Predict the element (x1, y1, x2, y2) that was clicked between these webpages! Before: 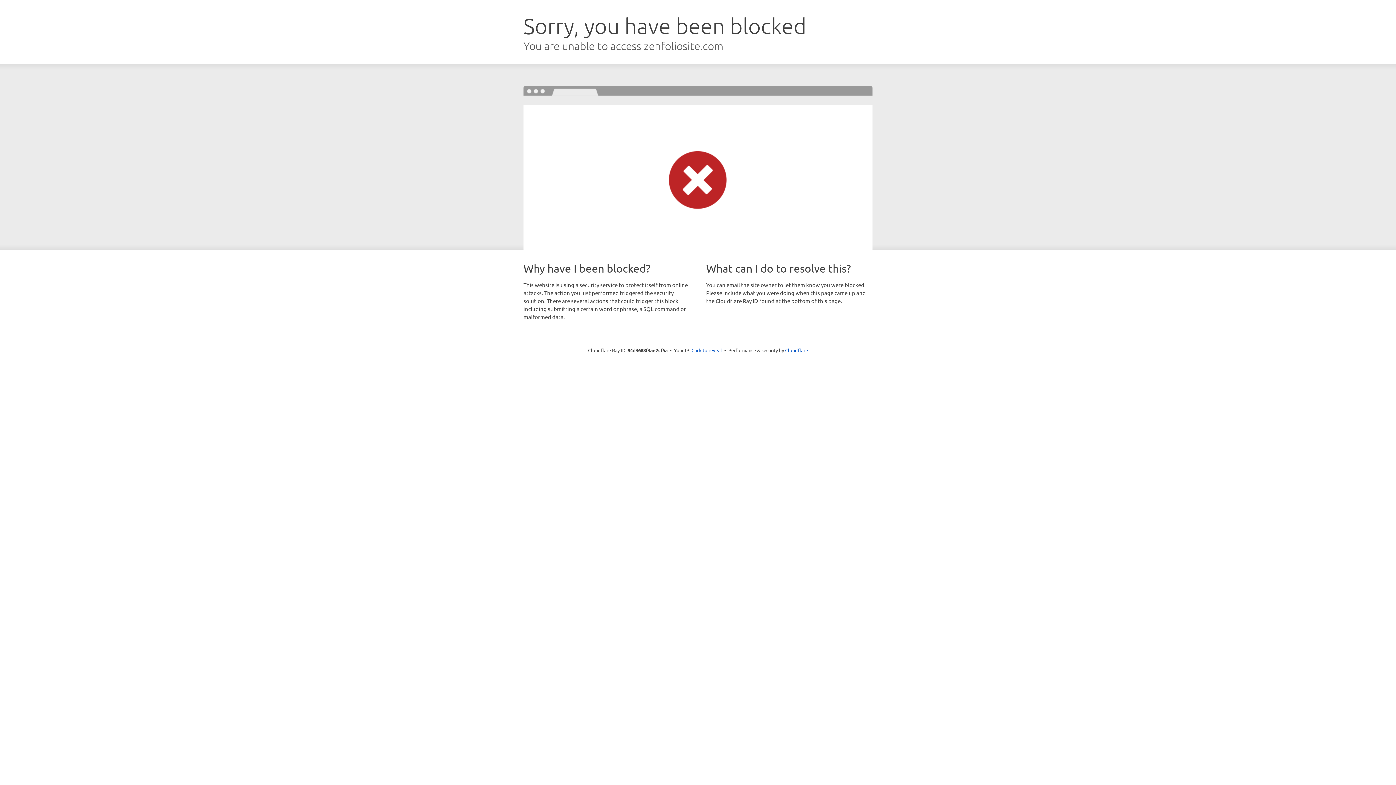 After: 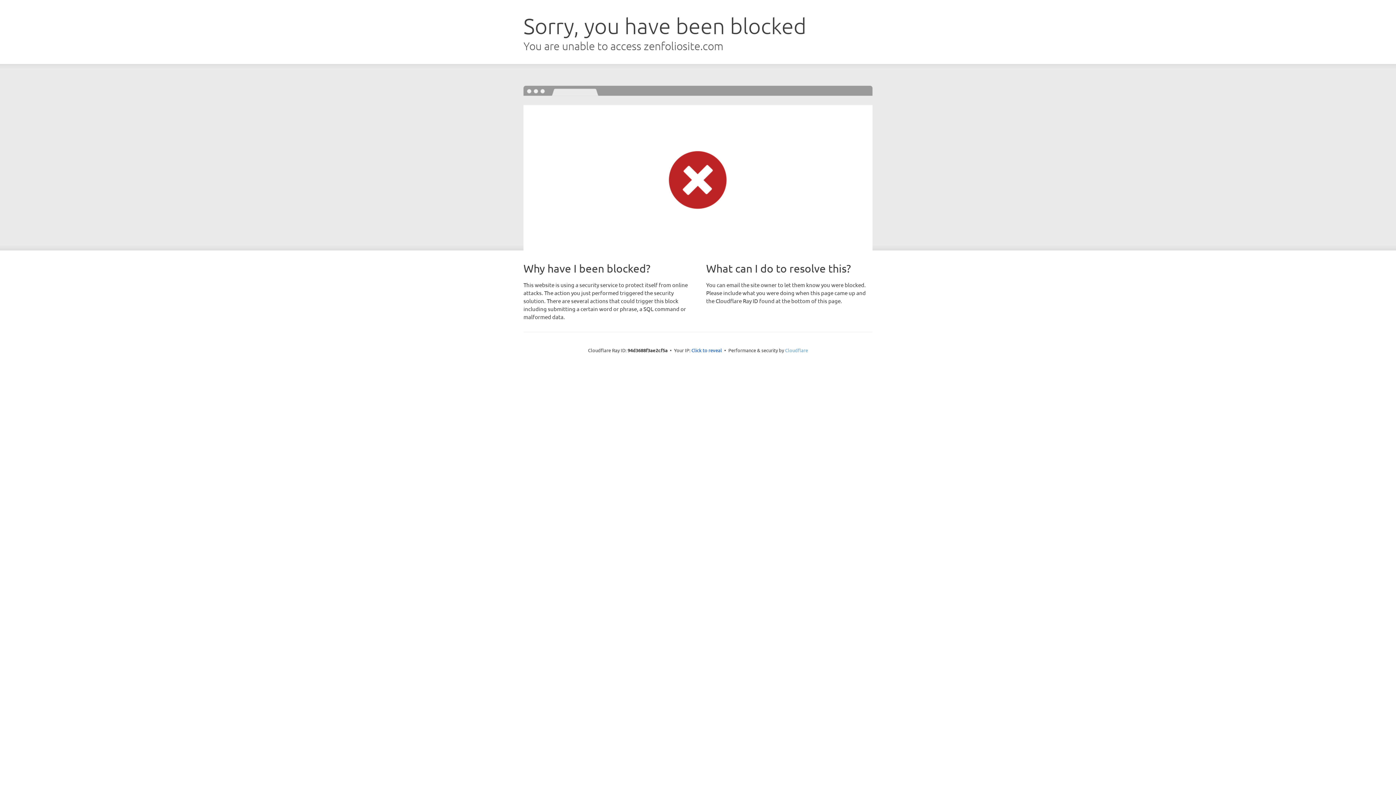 Action: label: Cloudflare bbox: (785, 347, 808, 353)